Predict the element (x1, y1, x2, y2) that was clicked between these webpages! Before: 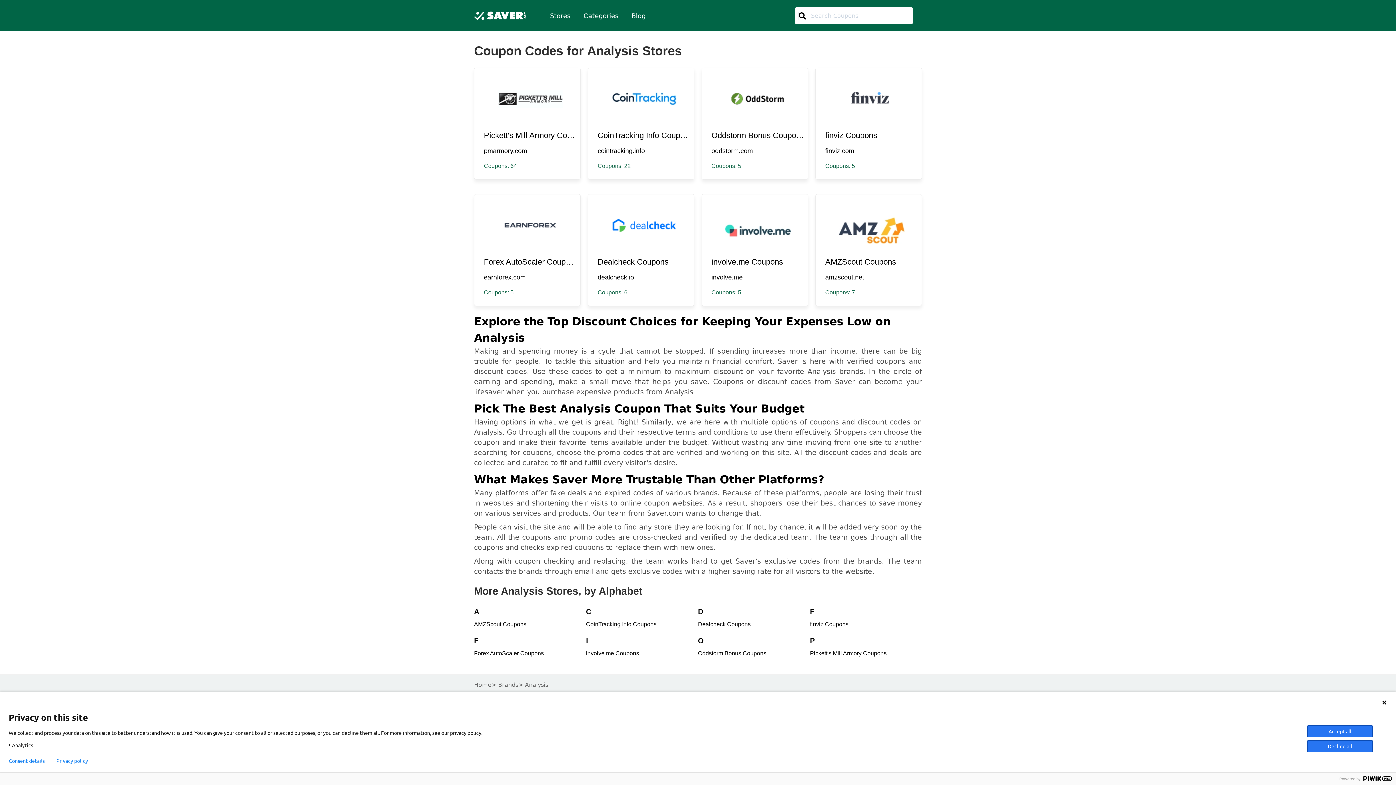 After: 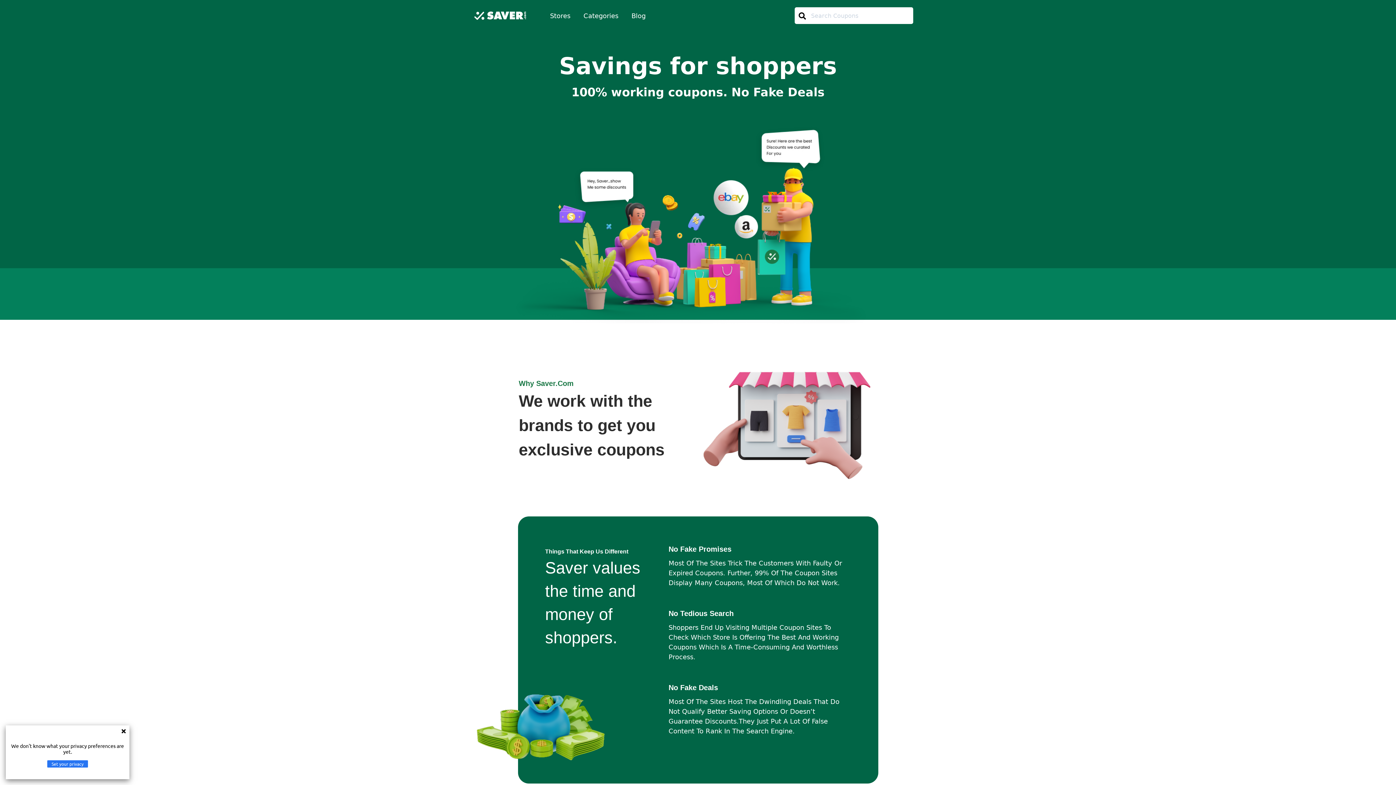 Action: bbox: (474, 681, 491, 688) label: Home